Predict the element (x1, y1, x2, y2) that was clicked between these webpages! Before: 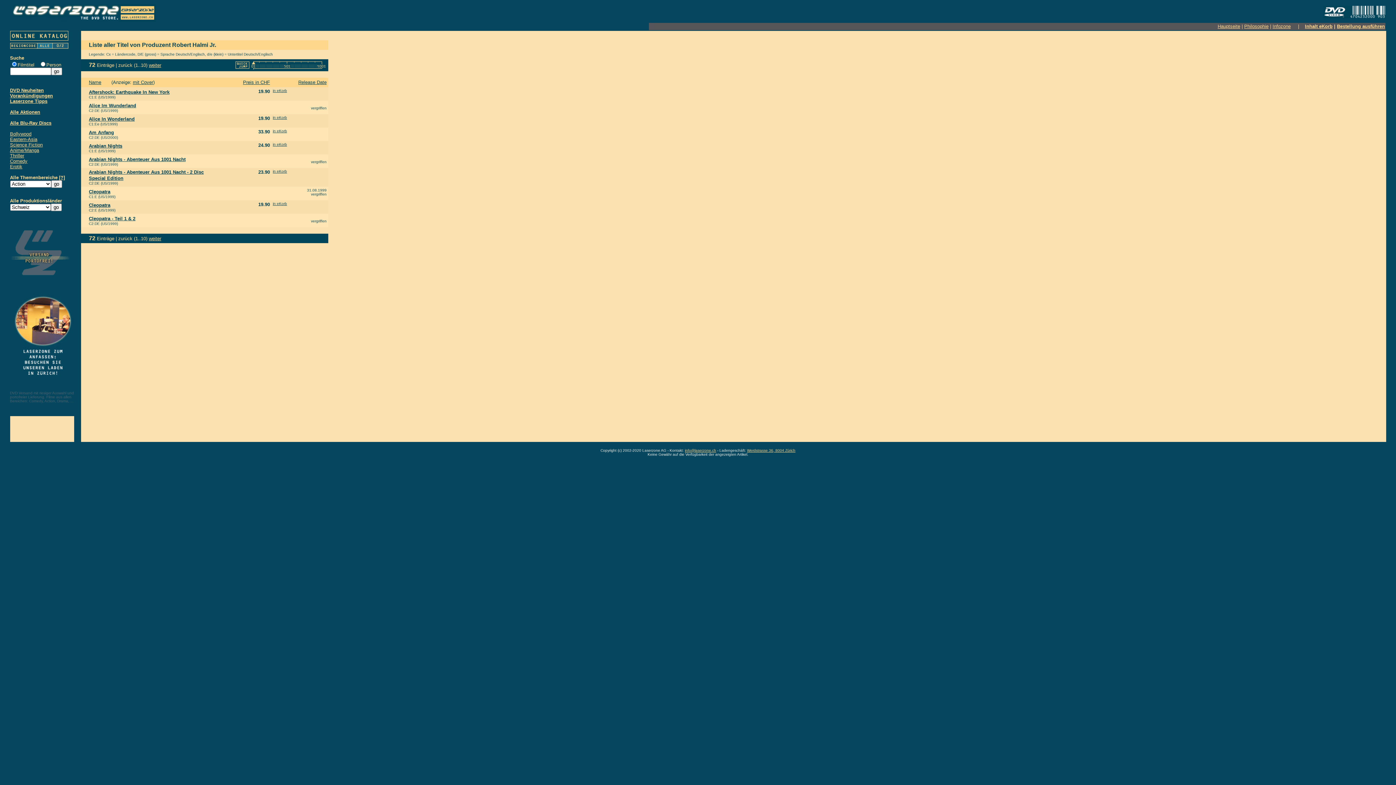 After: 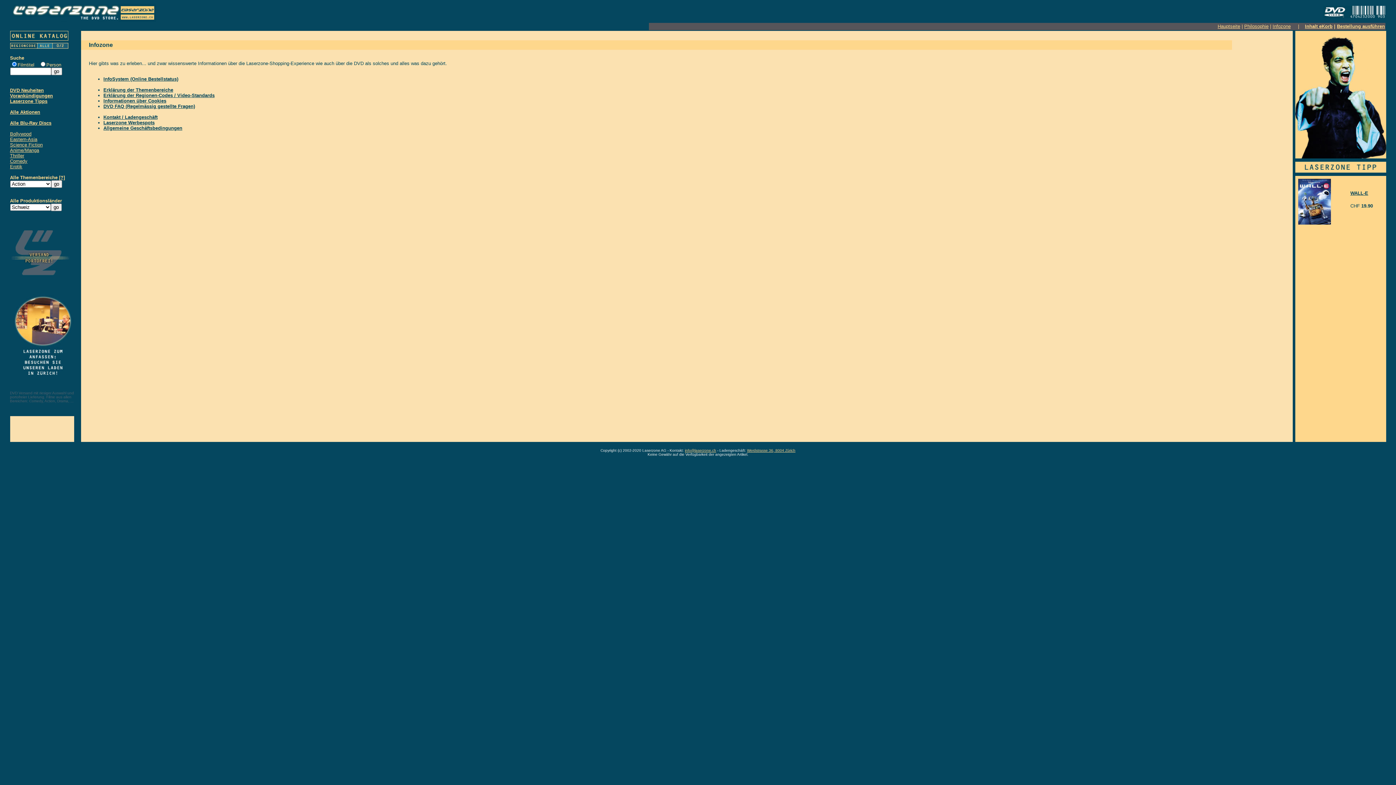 Action: label: Infozone bbox: (1272, 23, 1291, 29)